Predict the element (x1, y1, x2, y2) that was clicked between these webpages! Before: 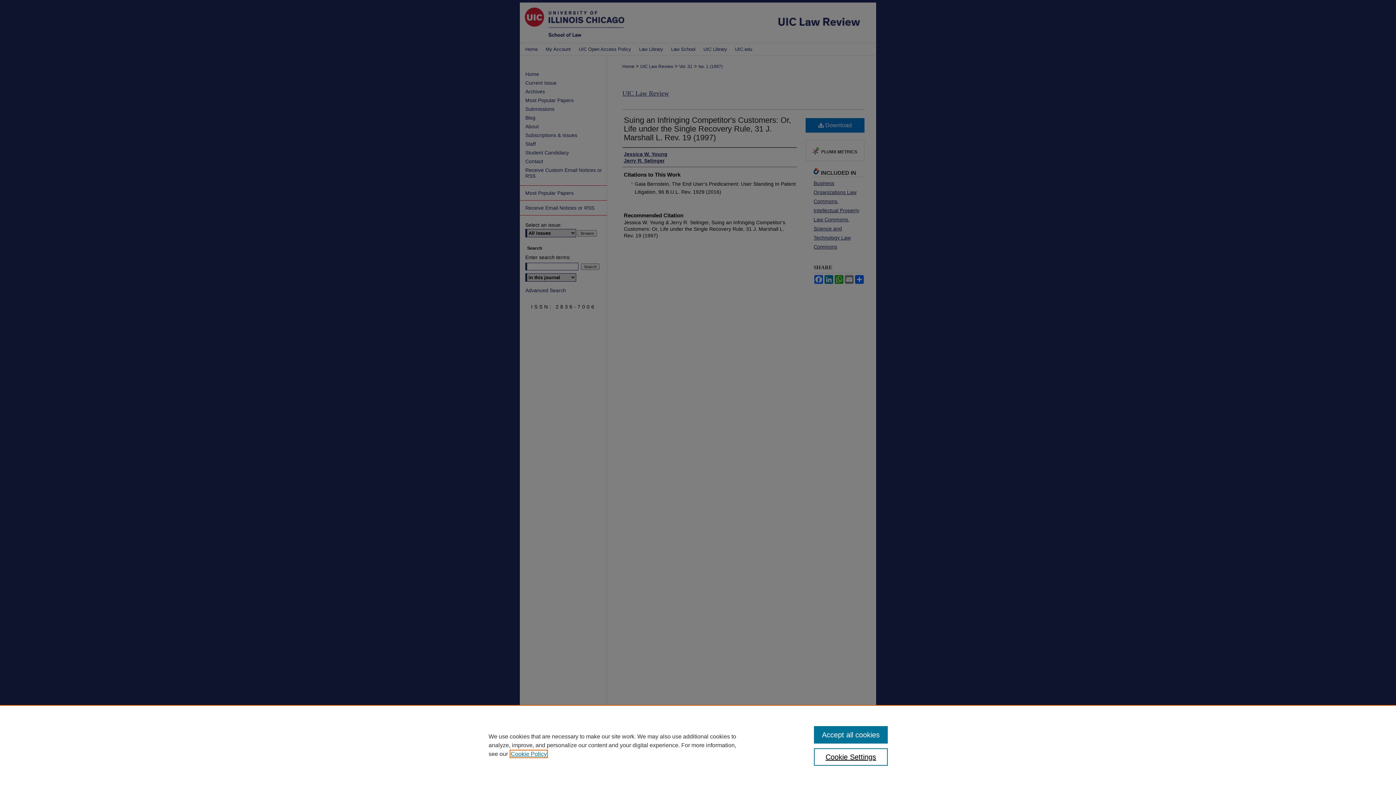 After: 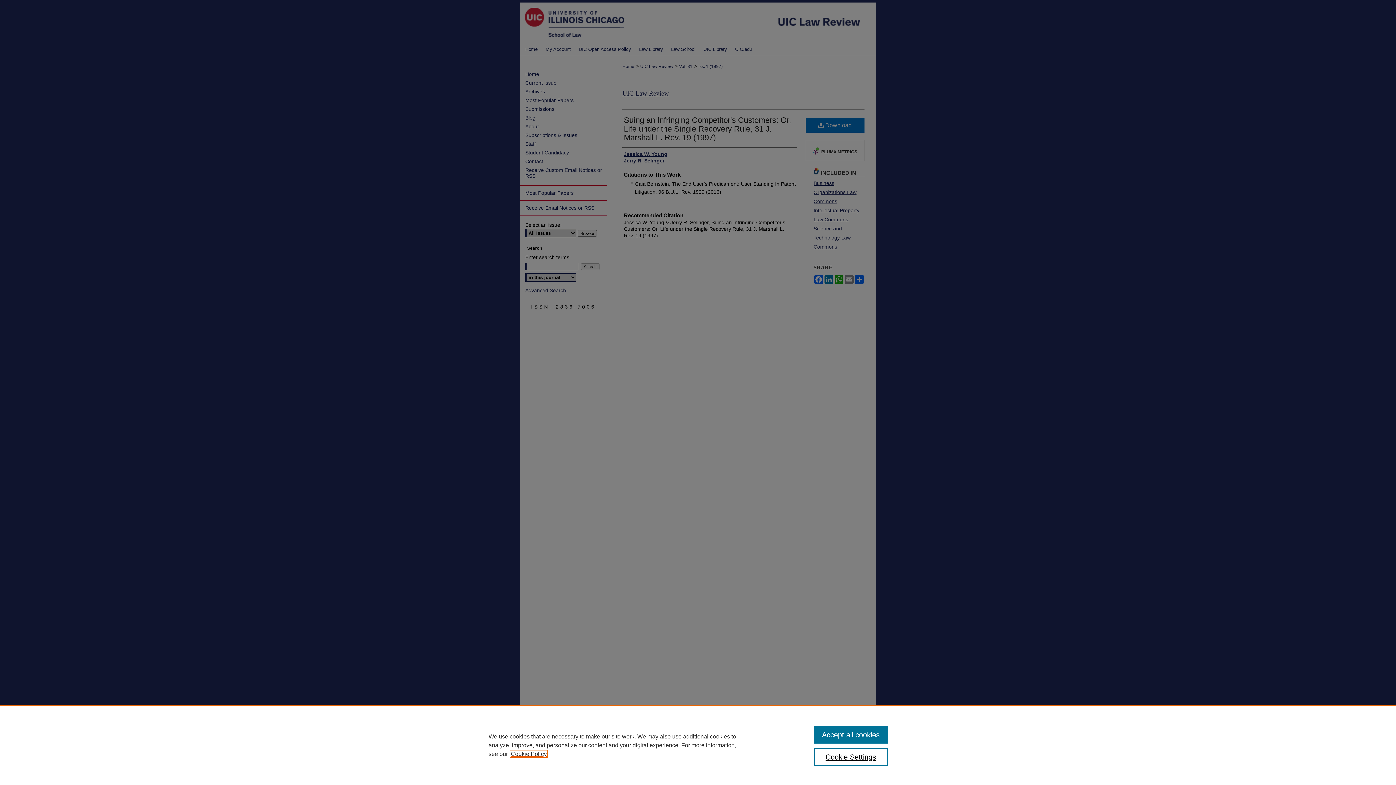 Action: label: , opens in a new tab bbox: (510, 751, 546, 757)